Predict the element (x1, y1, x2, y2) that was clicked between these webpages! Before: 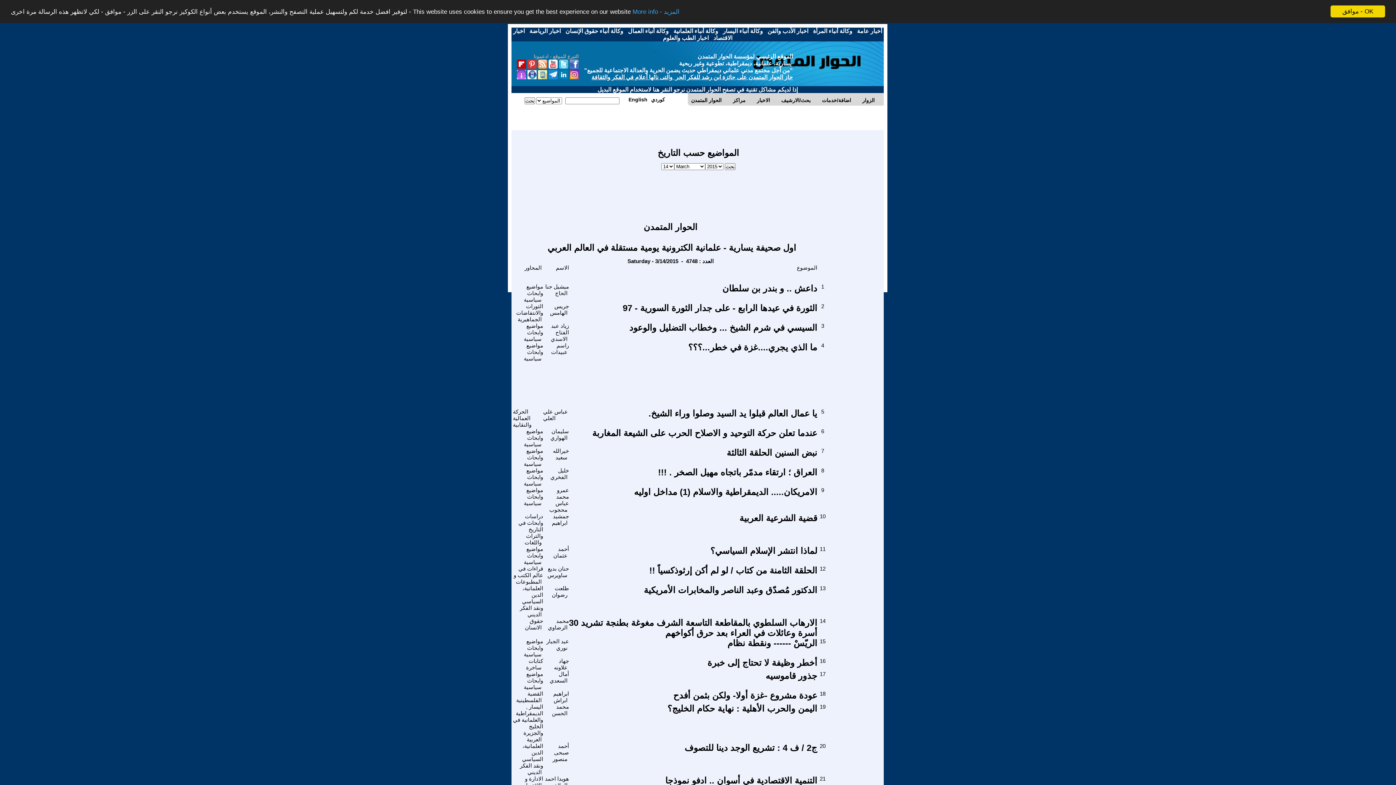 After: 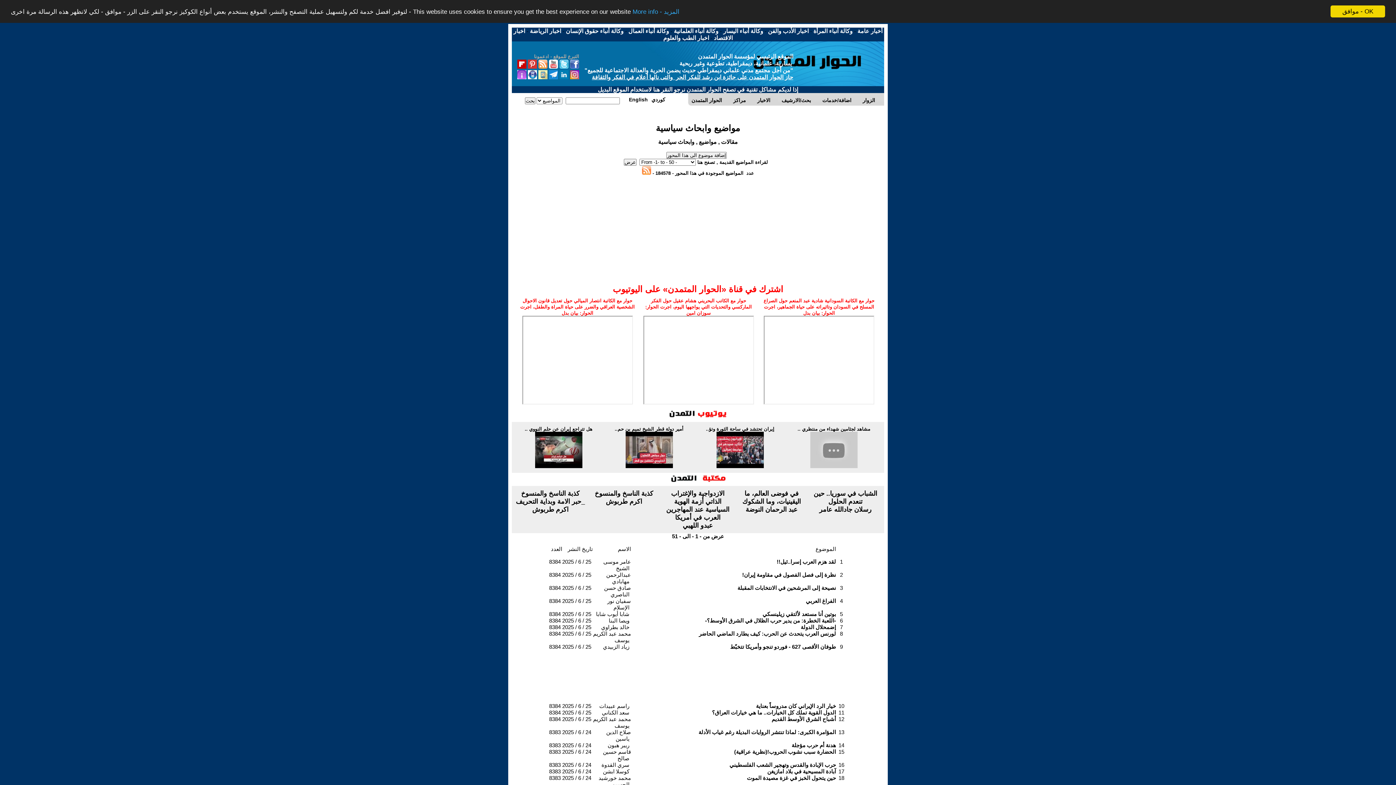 Action: label: مواضيع وابحاث سياسية bbox: (524, 638, 543, 657)